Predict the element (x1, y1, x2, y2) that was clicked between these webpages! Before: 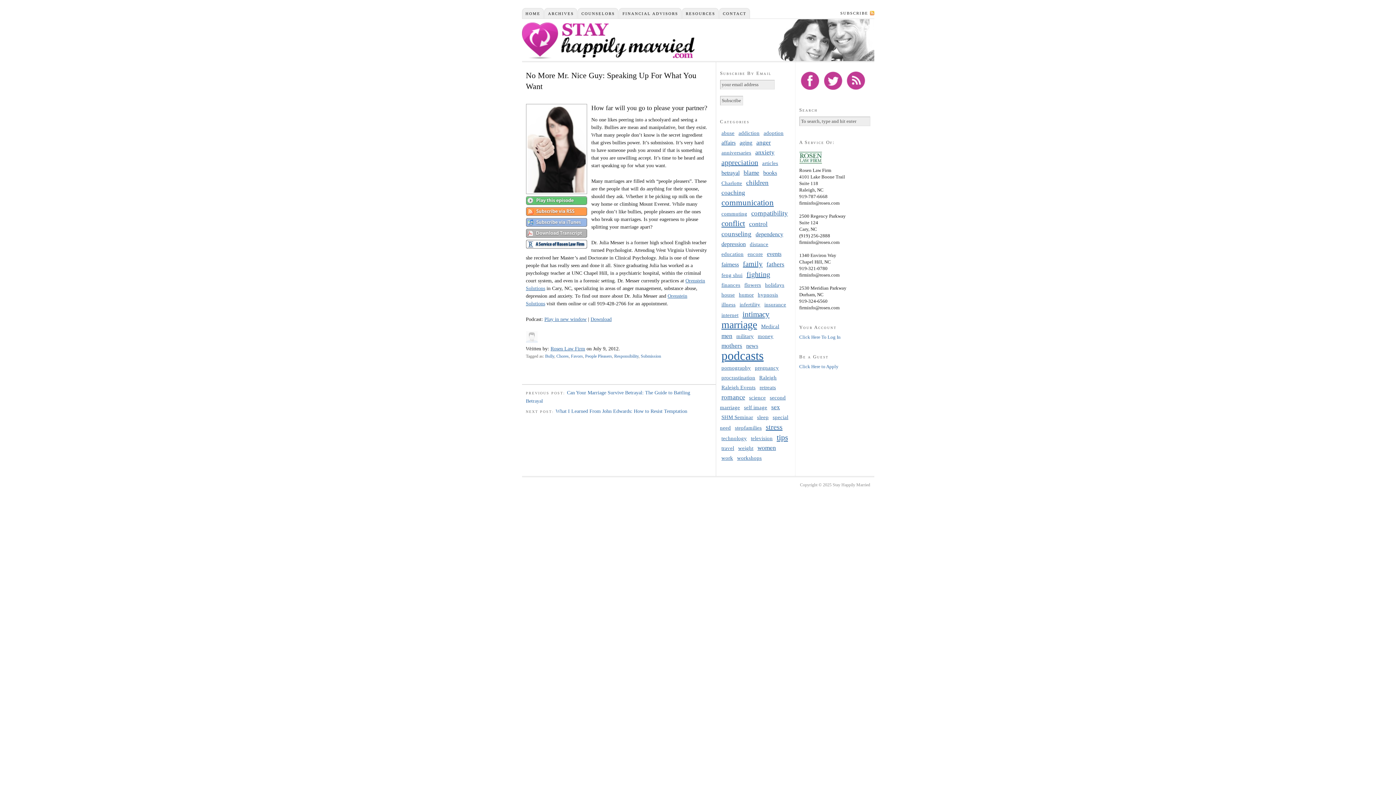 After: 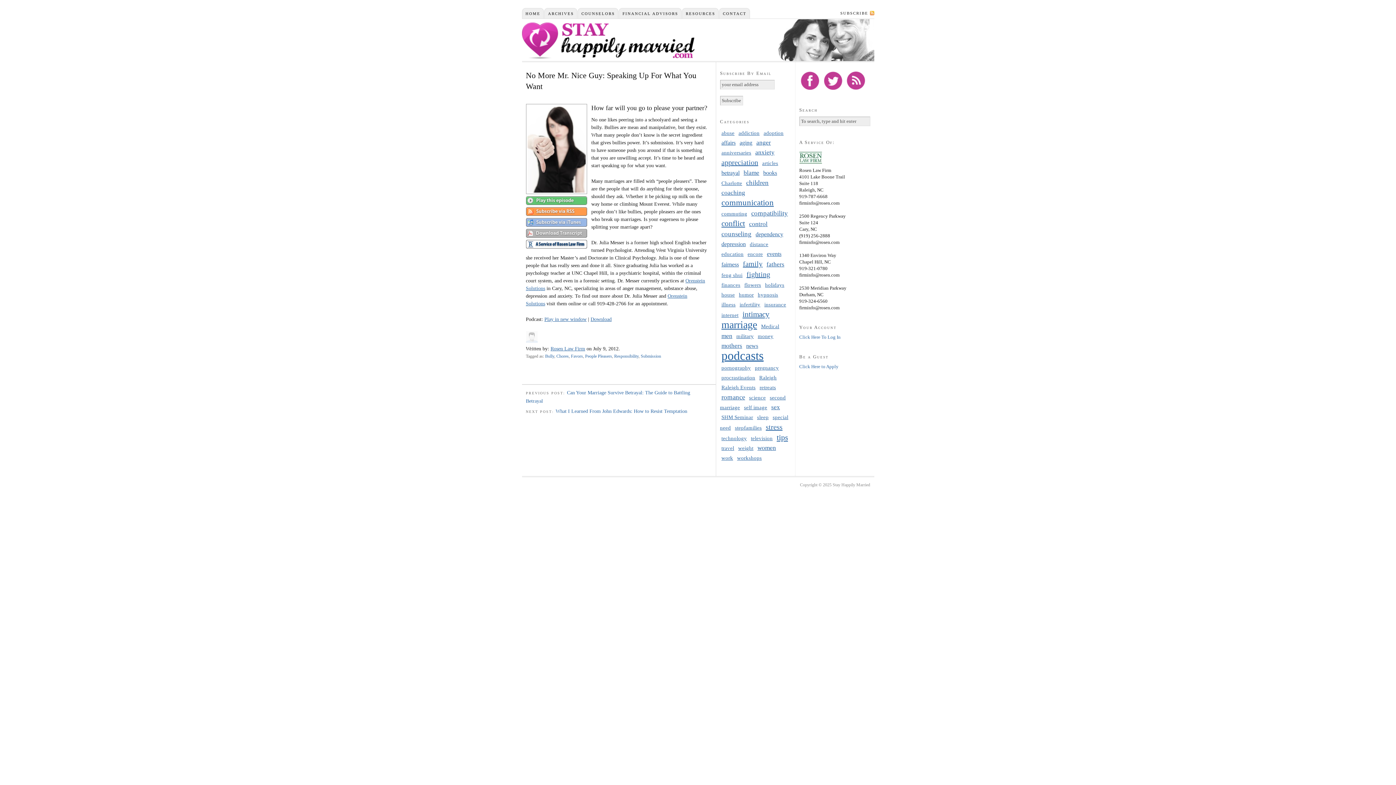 Action: label:   bbox: (526, 200, 587, 206)